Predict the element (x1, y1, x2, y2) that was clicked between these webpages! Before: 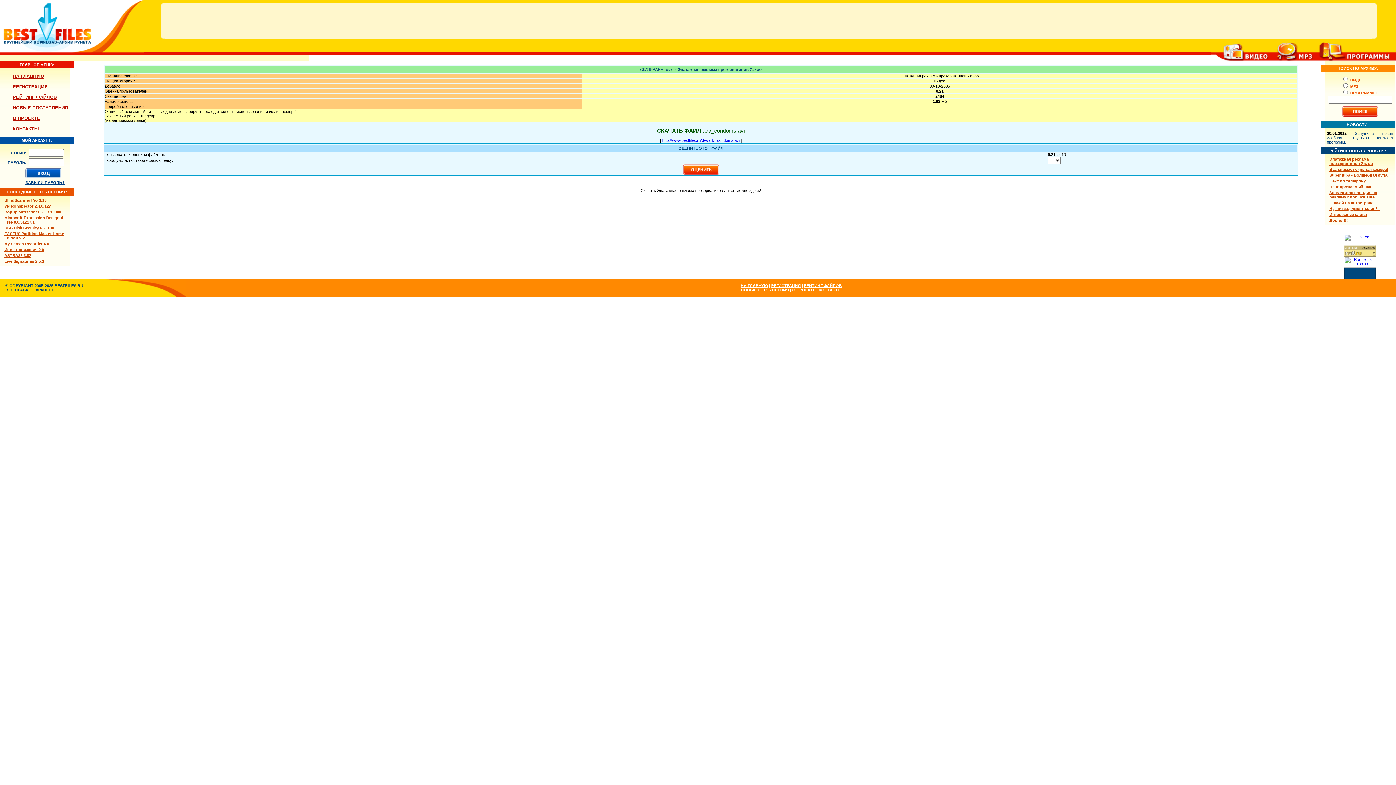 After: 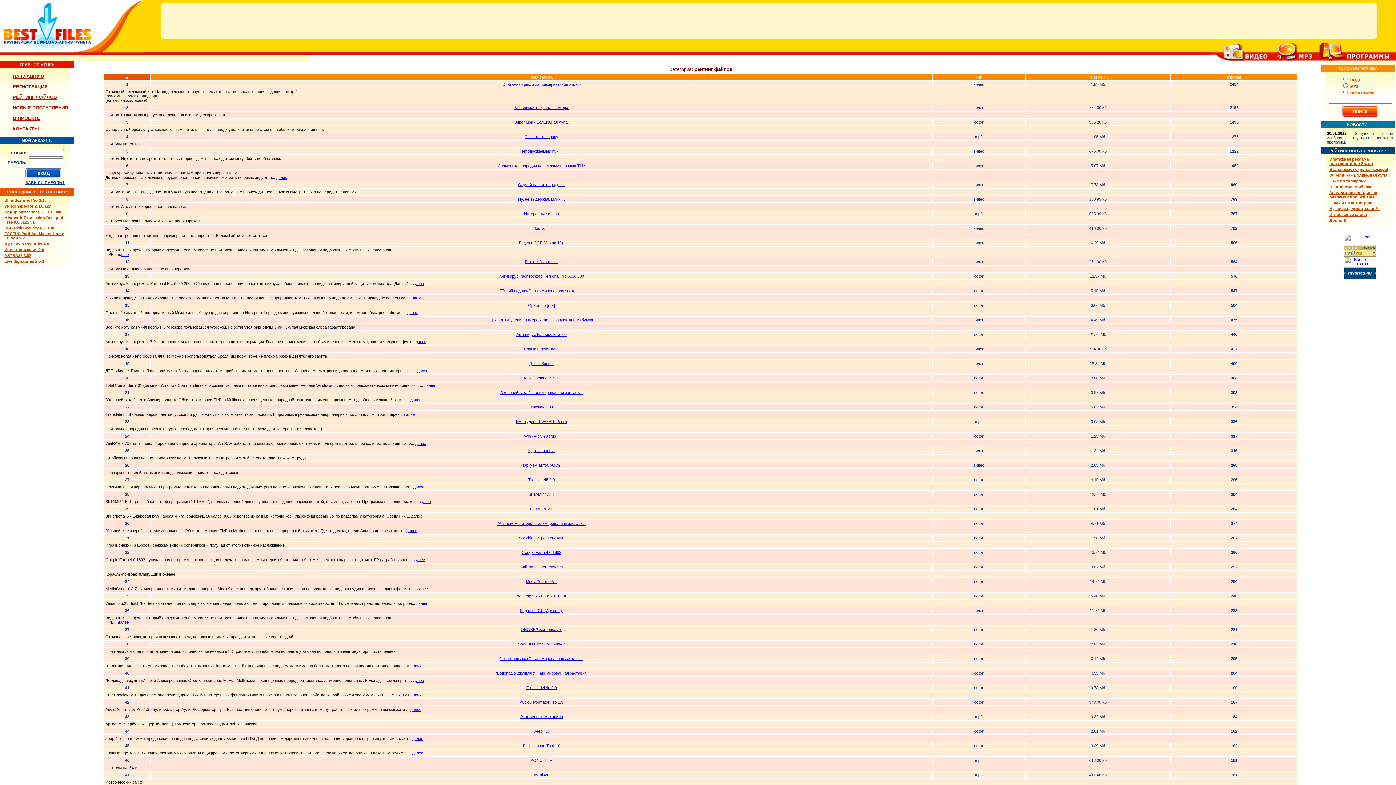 Action: bbox: (804, 283, 842, 288) label: РЕЙТИНГ ФАЙЛОВ